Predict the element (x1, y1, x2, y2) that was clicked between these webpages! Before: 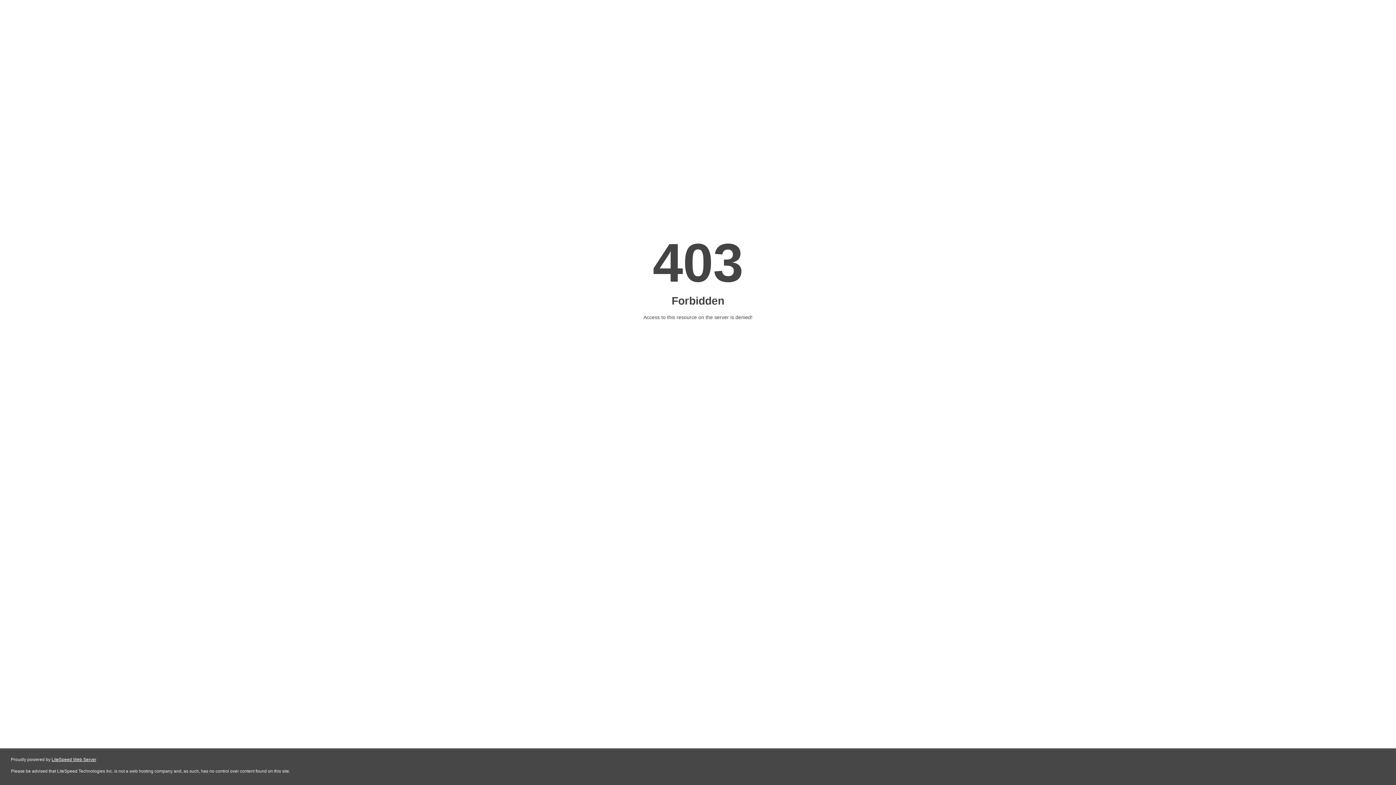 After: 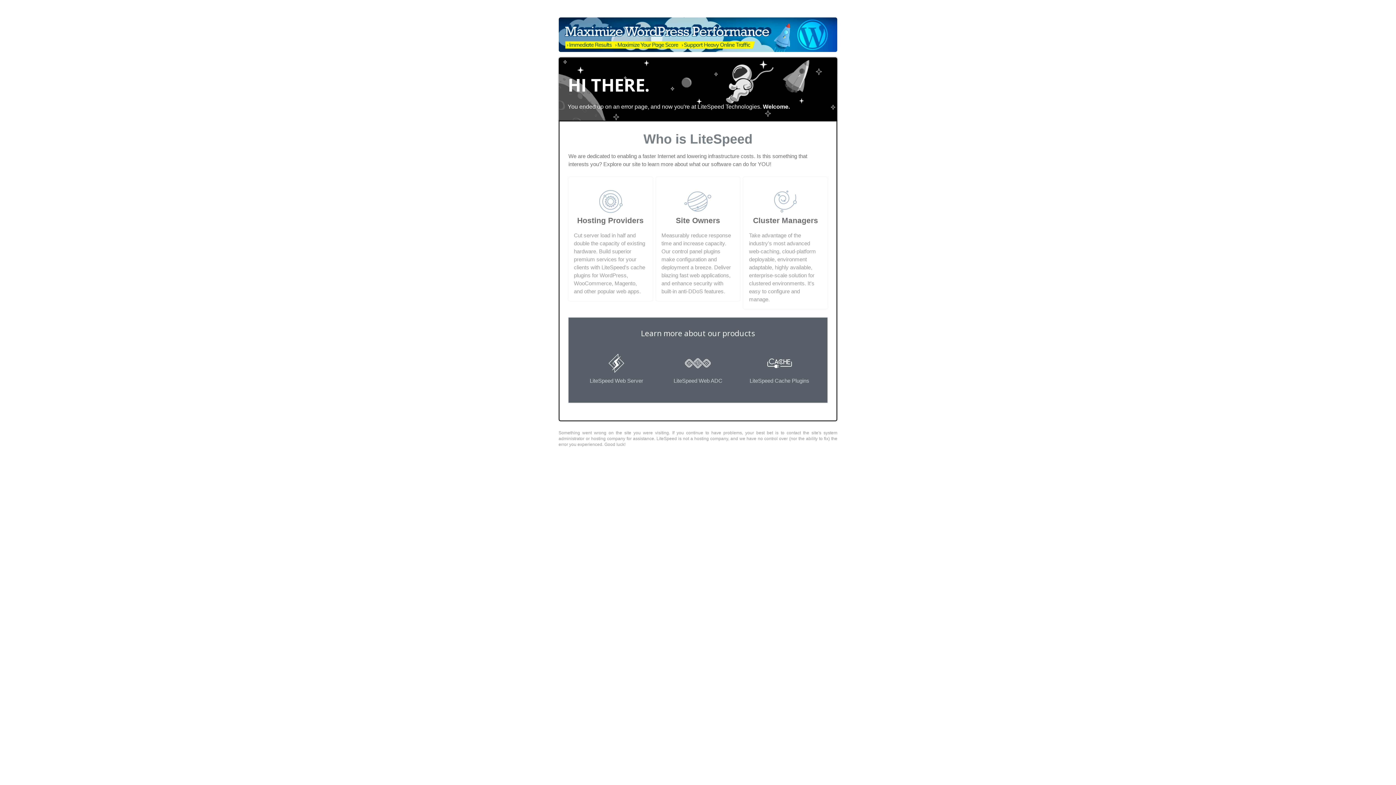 Action: bbox: (51, 757, 96, 762) label: LiteSpeed Web Server